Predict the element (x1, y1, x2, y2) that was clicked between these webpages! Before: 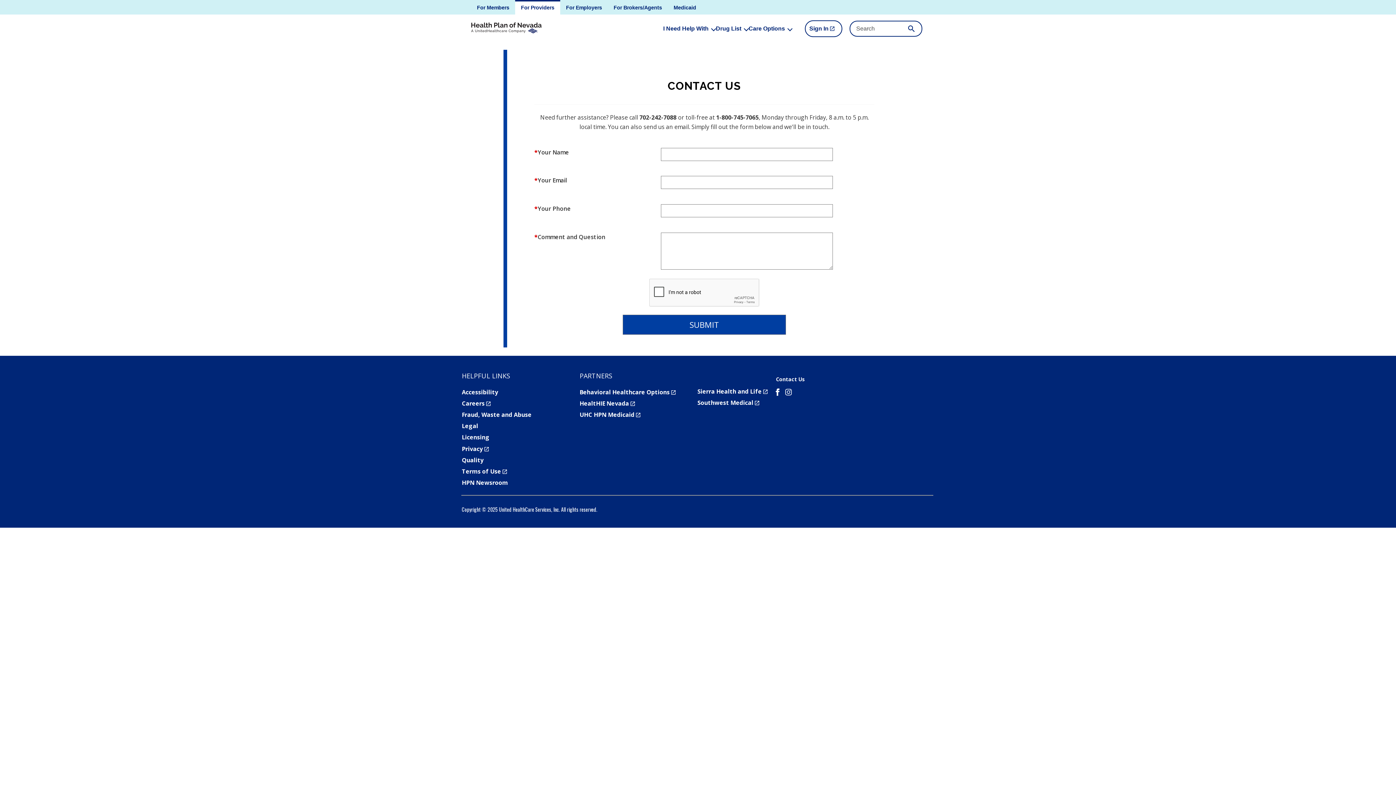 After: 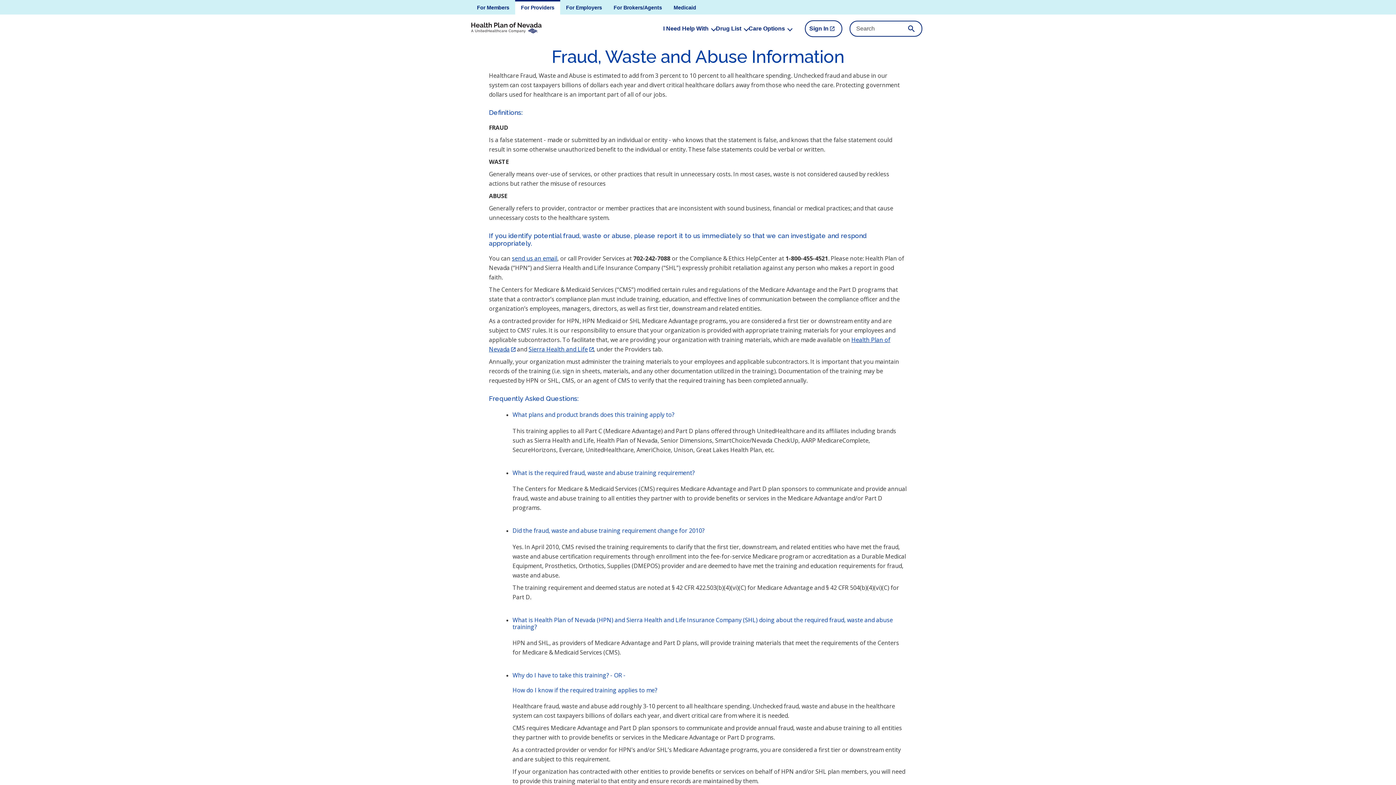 Action: label: Fraud, Waste and Abuse bbox: (461, 410, 531, 418)